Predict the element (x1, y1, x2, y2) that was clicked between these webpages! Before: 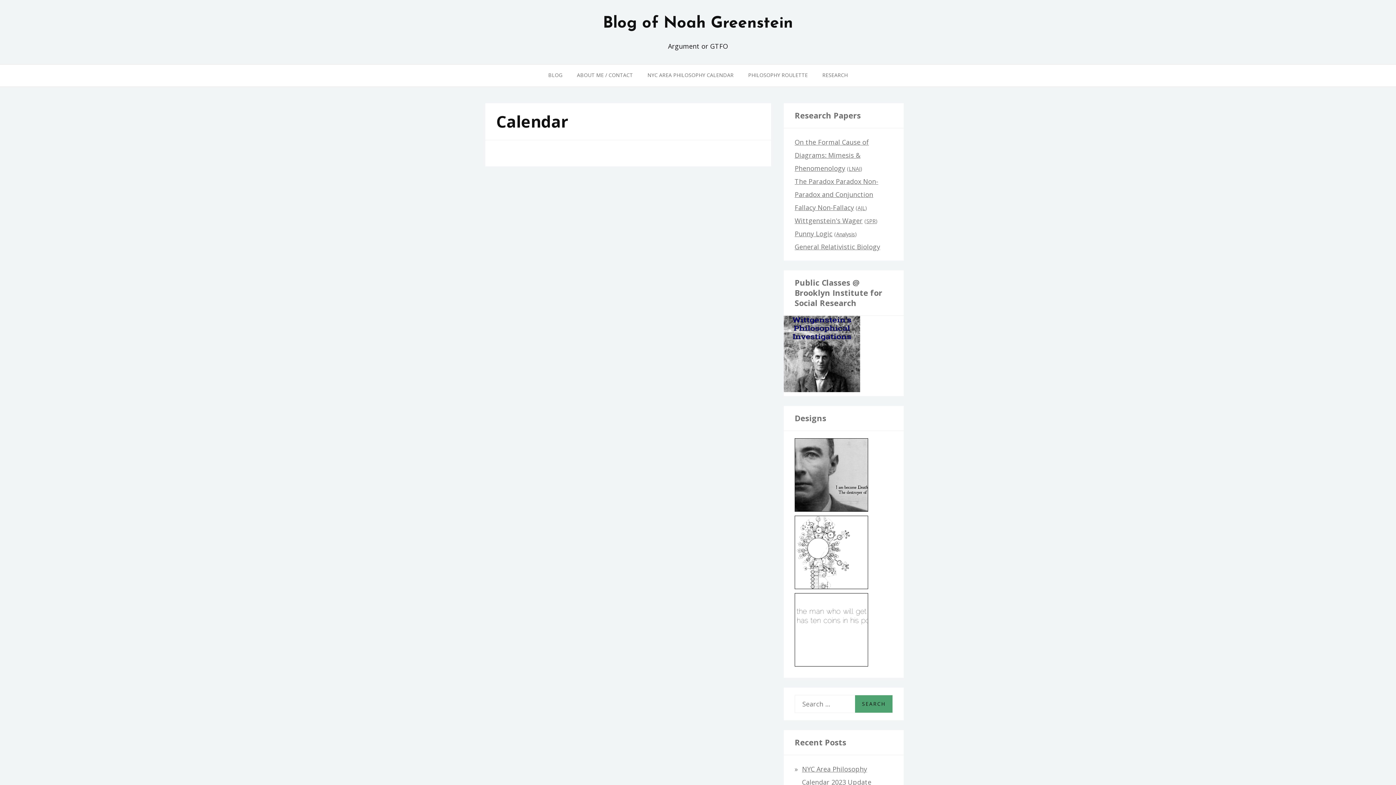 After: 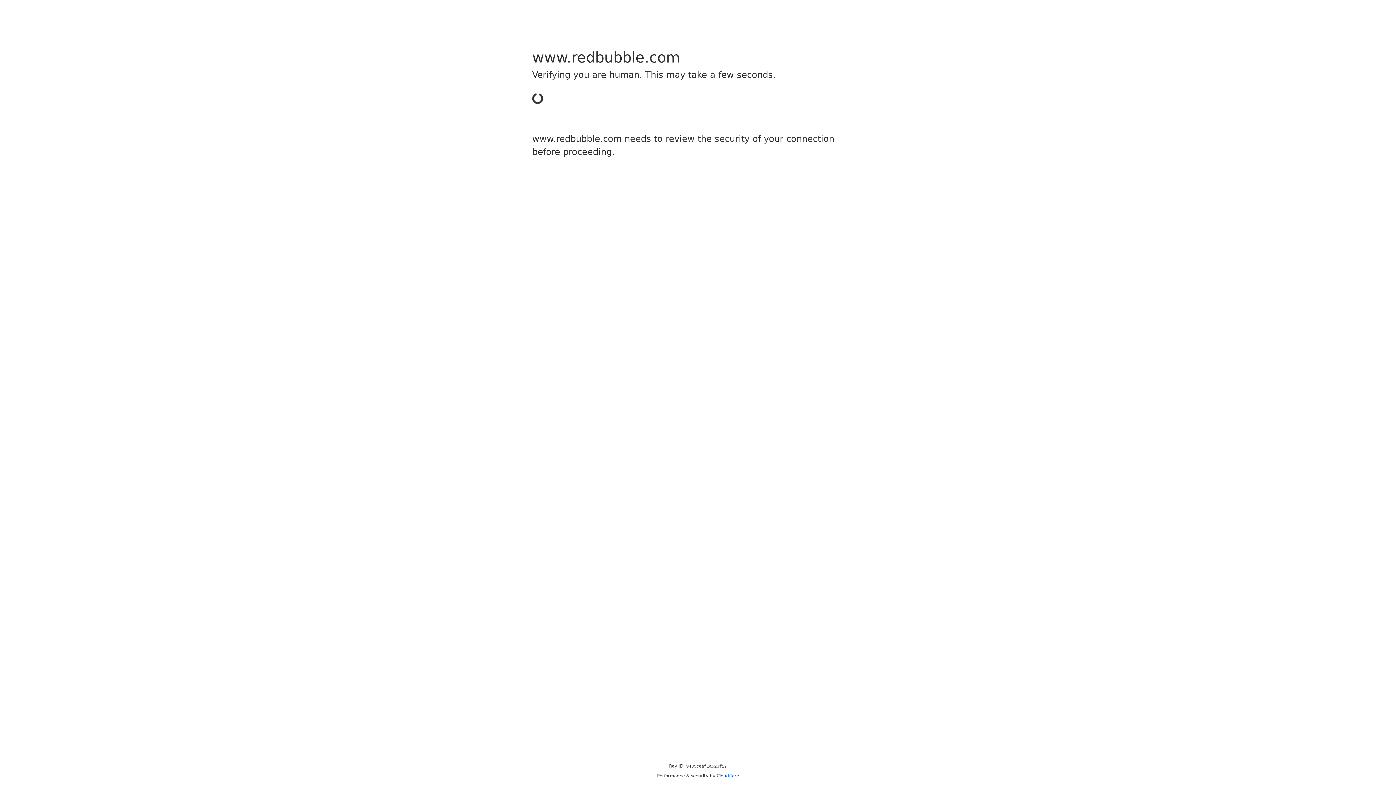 Action: bbox: (794, 505, 868, 513)